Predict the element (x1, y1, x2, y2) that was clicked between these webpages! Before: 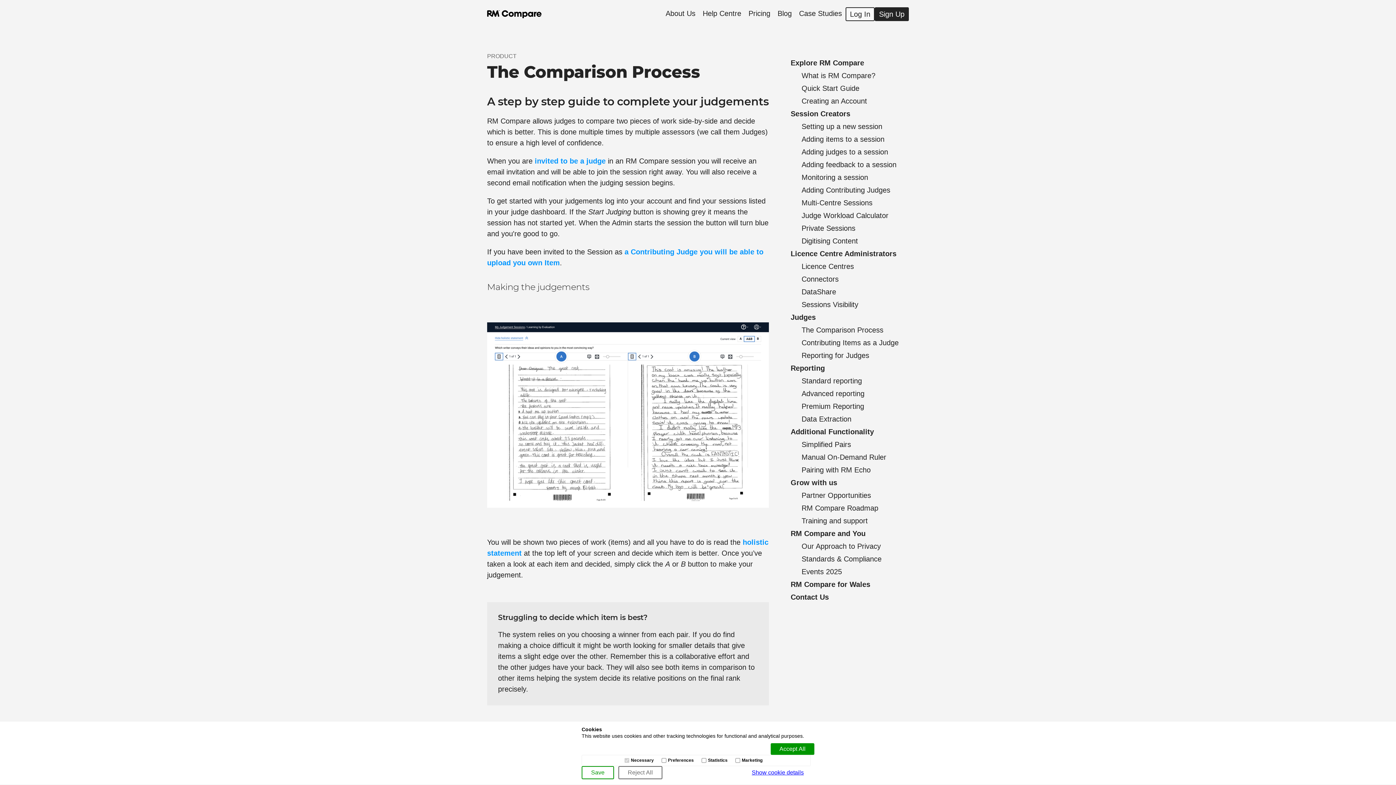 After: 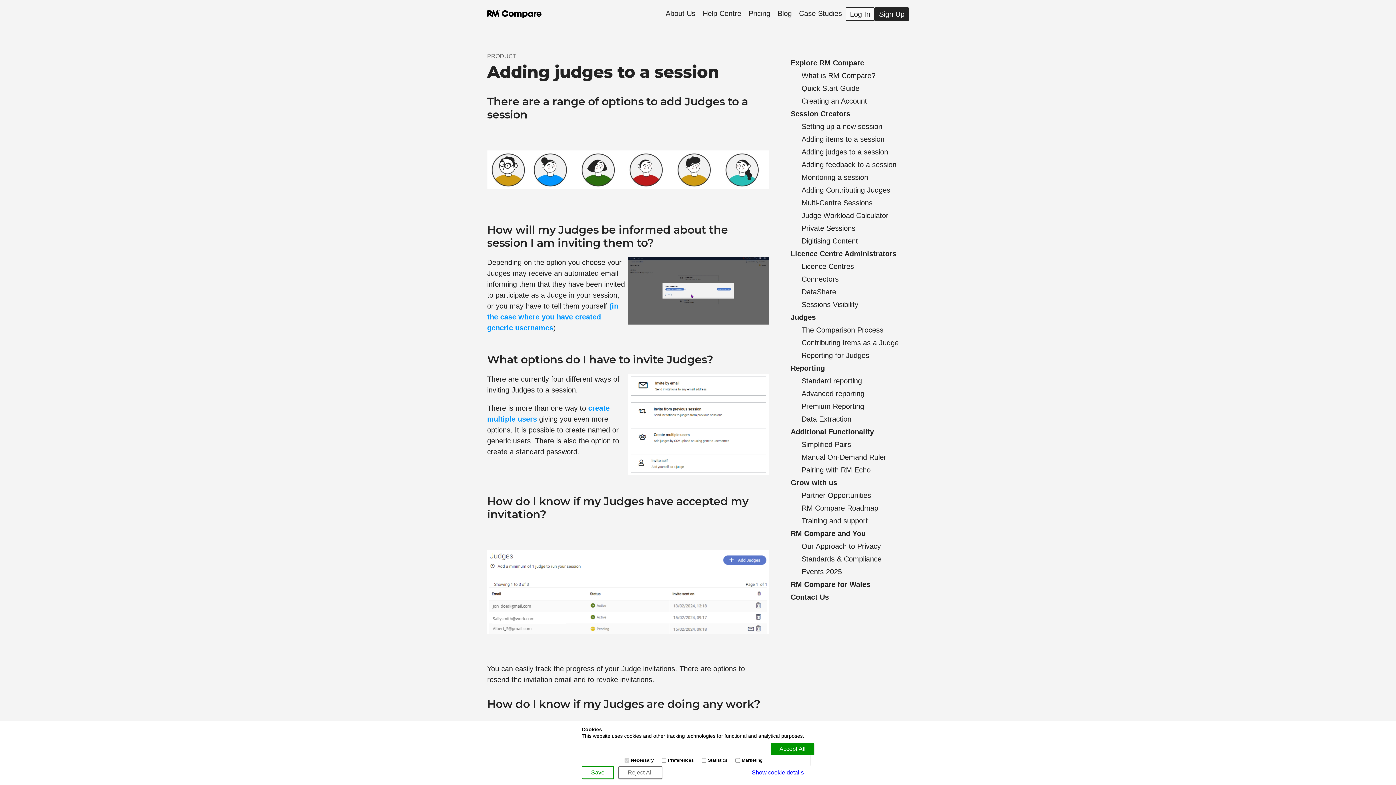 Action: label: invited to be a judge bbox: (534, 157, 605, 165)